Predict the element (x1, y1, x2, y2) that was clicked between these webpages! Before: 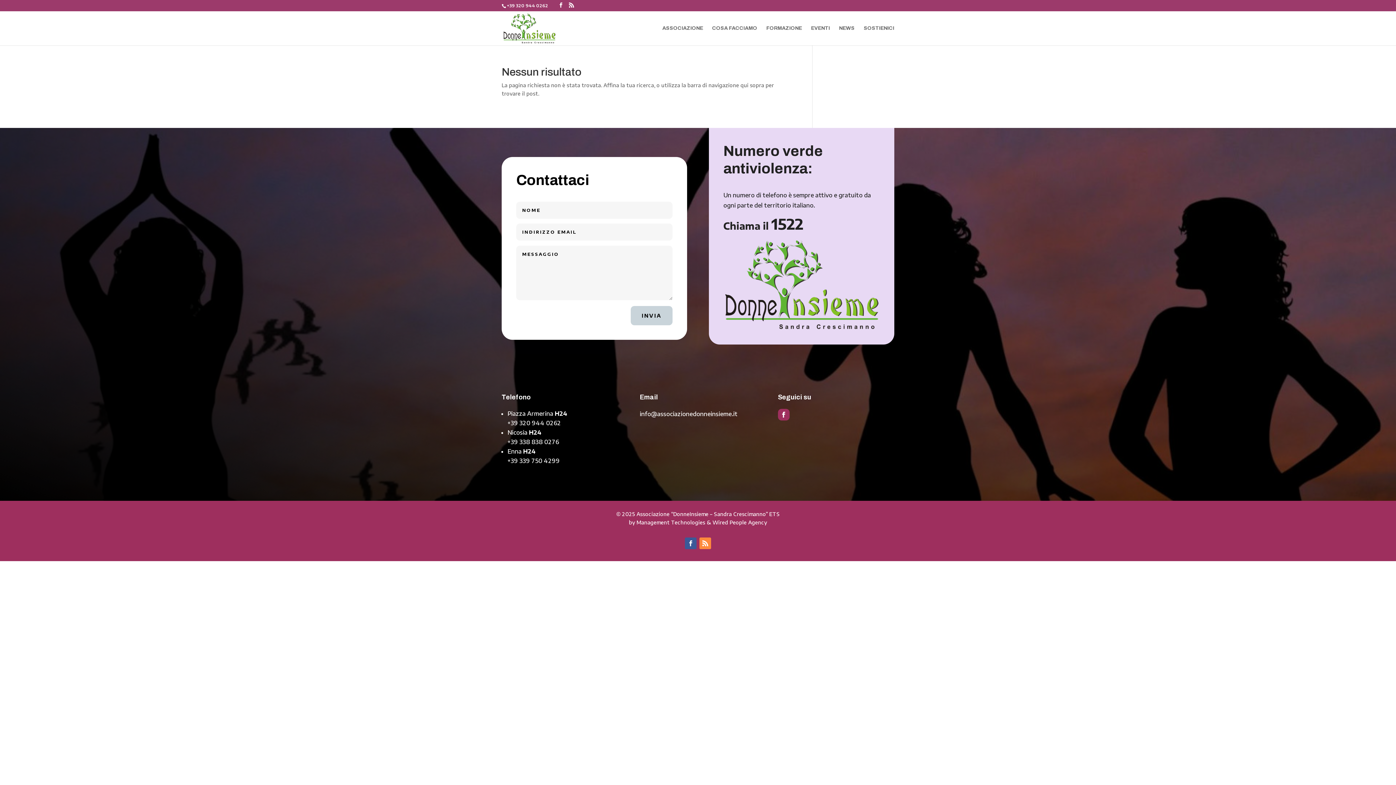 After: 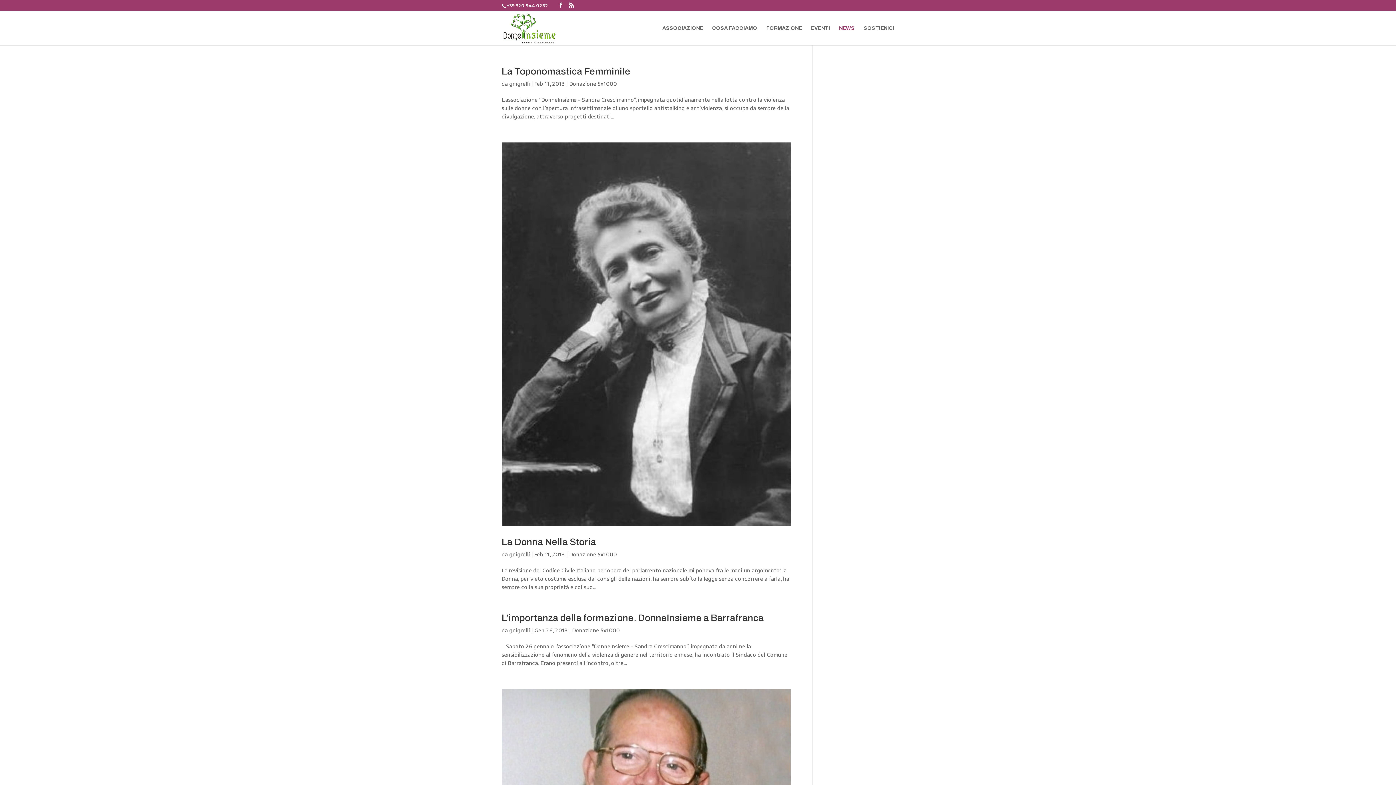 Action: bbox: (839, 25, 854, 45) label: NEWS